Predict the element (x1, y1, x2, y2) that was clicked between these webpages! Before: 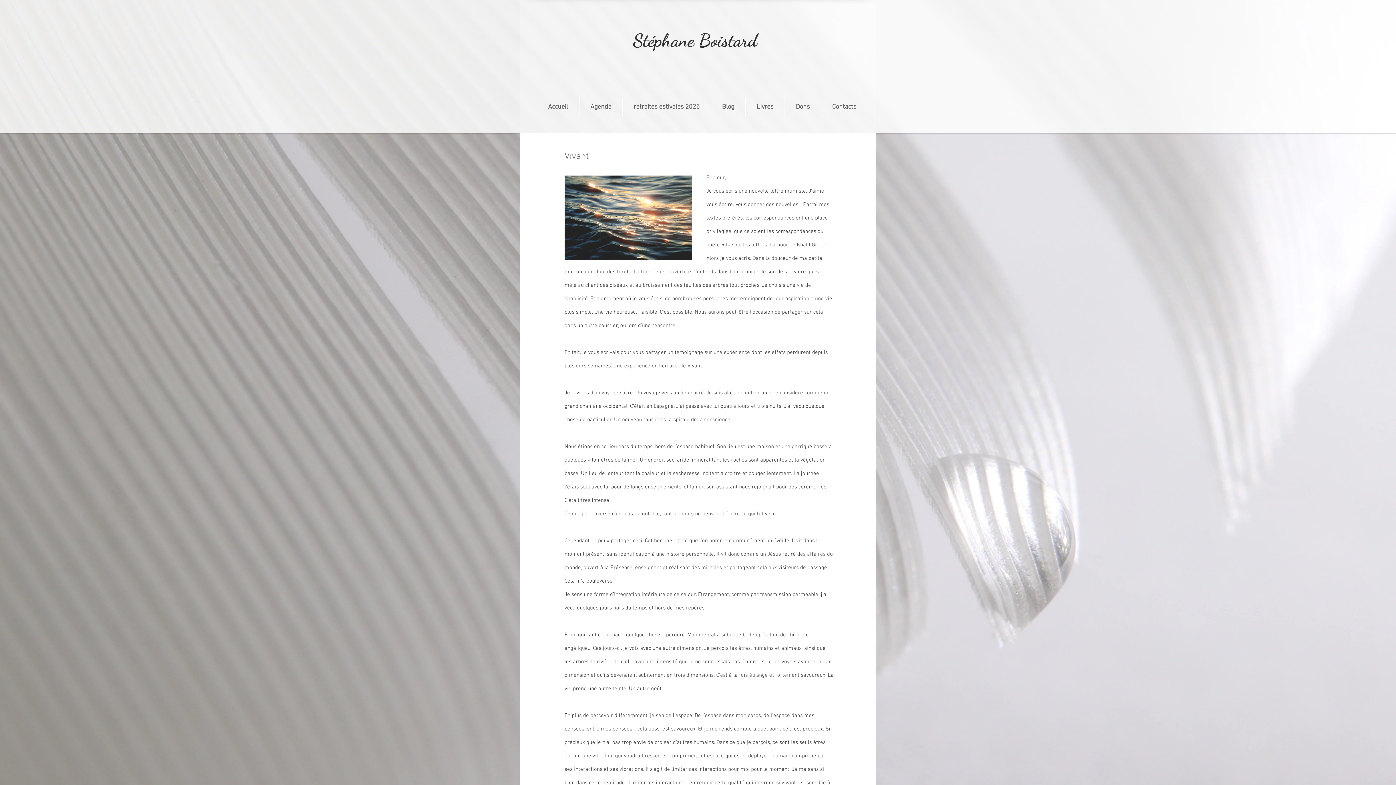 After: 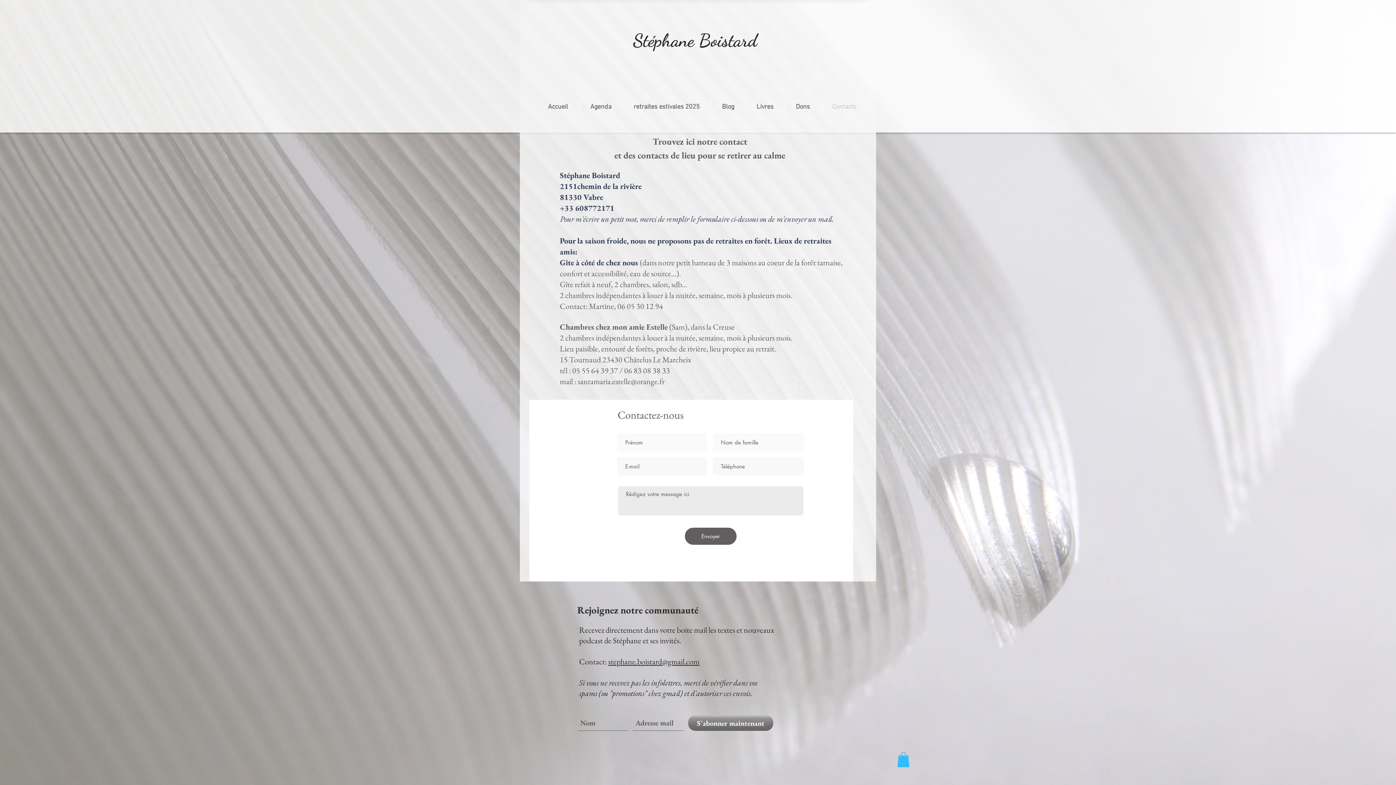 Action: label: Contacts bbox: (821, 98, 867, 116)